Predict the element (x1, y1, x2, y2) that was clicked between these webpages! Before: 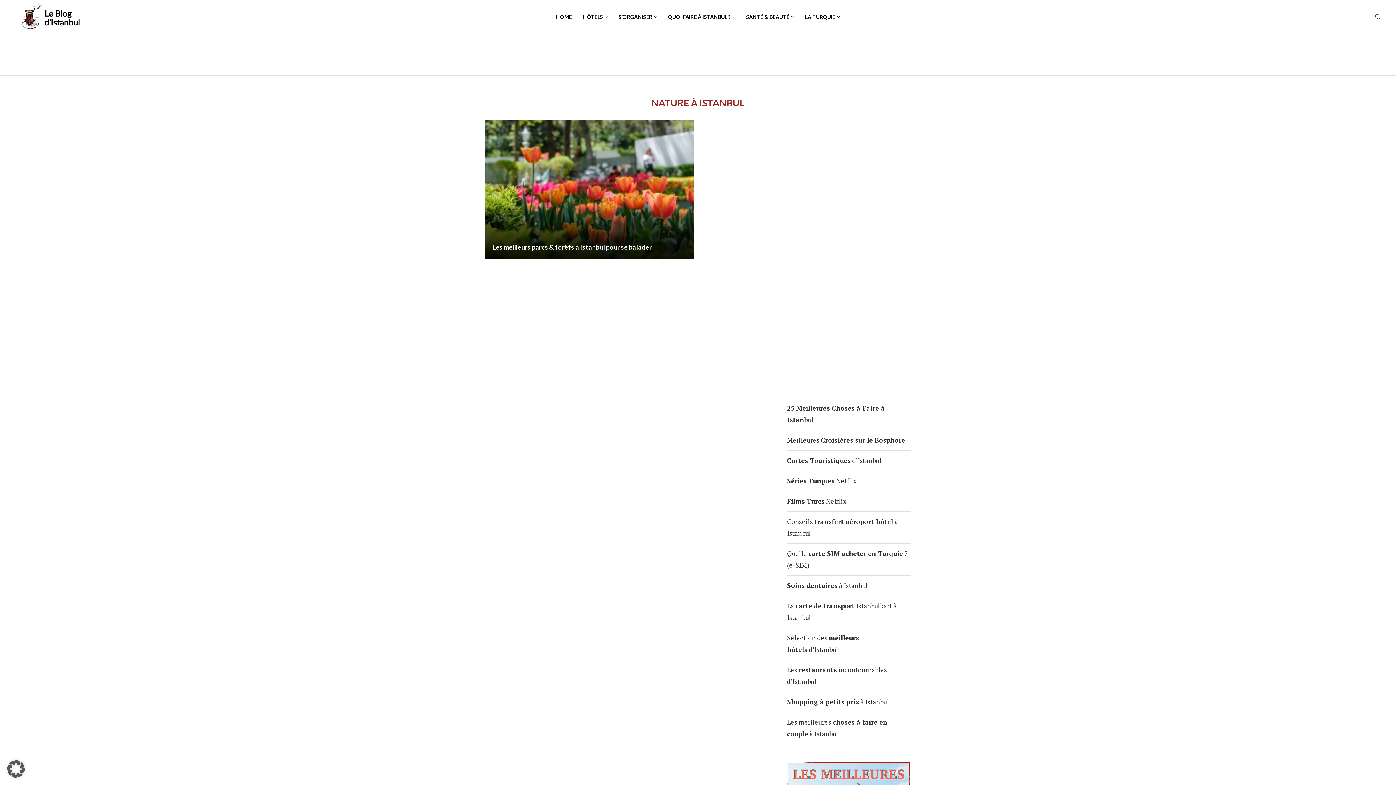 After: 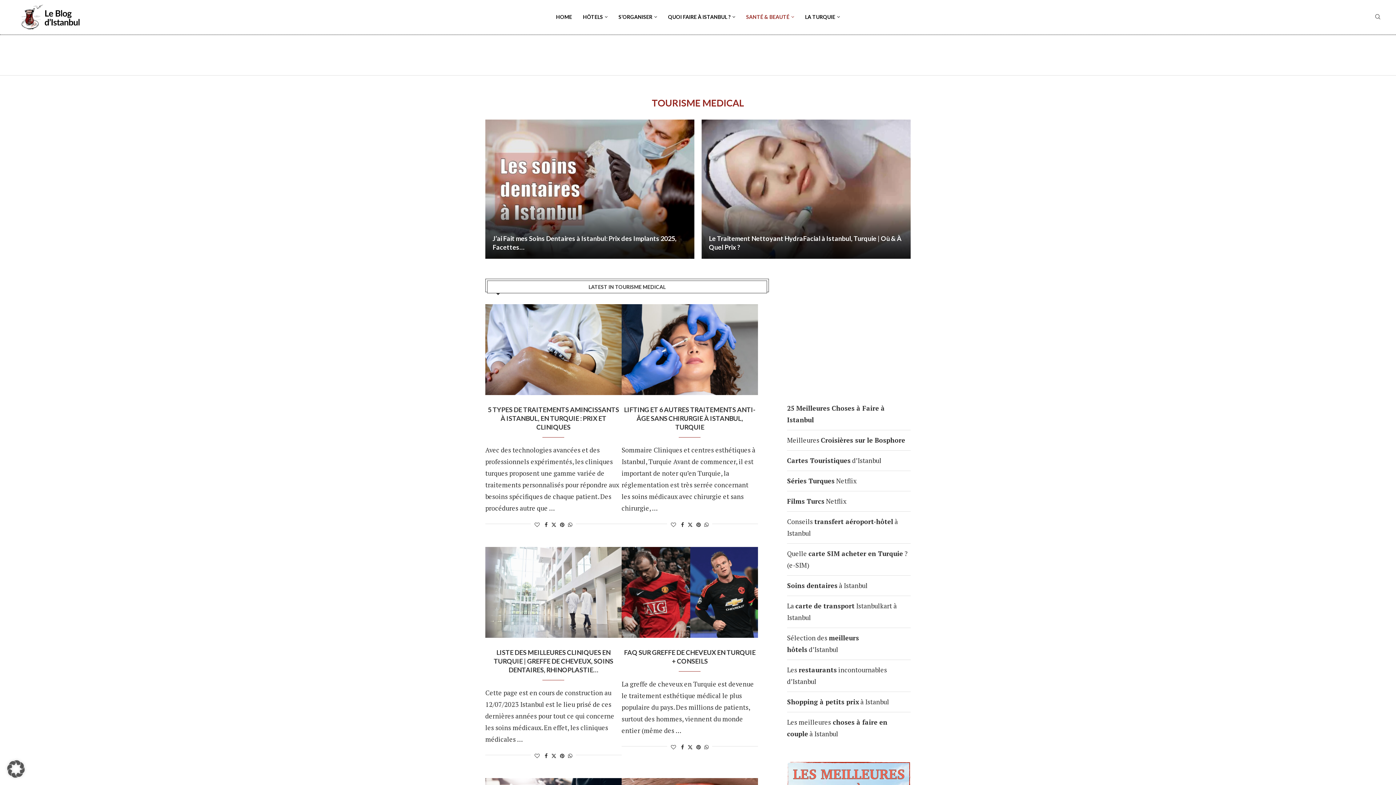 Action: bbox: (746, 9, 794, 24) label: SANTÉ & BEAUTÉ